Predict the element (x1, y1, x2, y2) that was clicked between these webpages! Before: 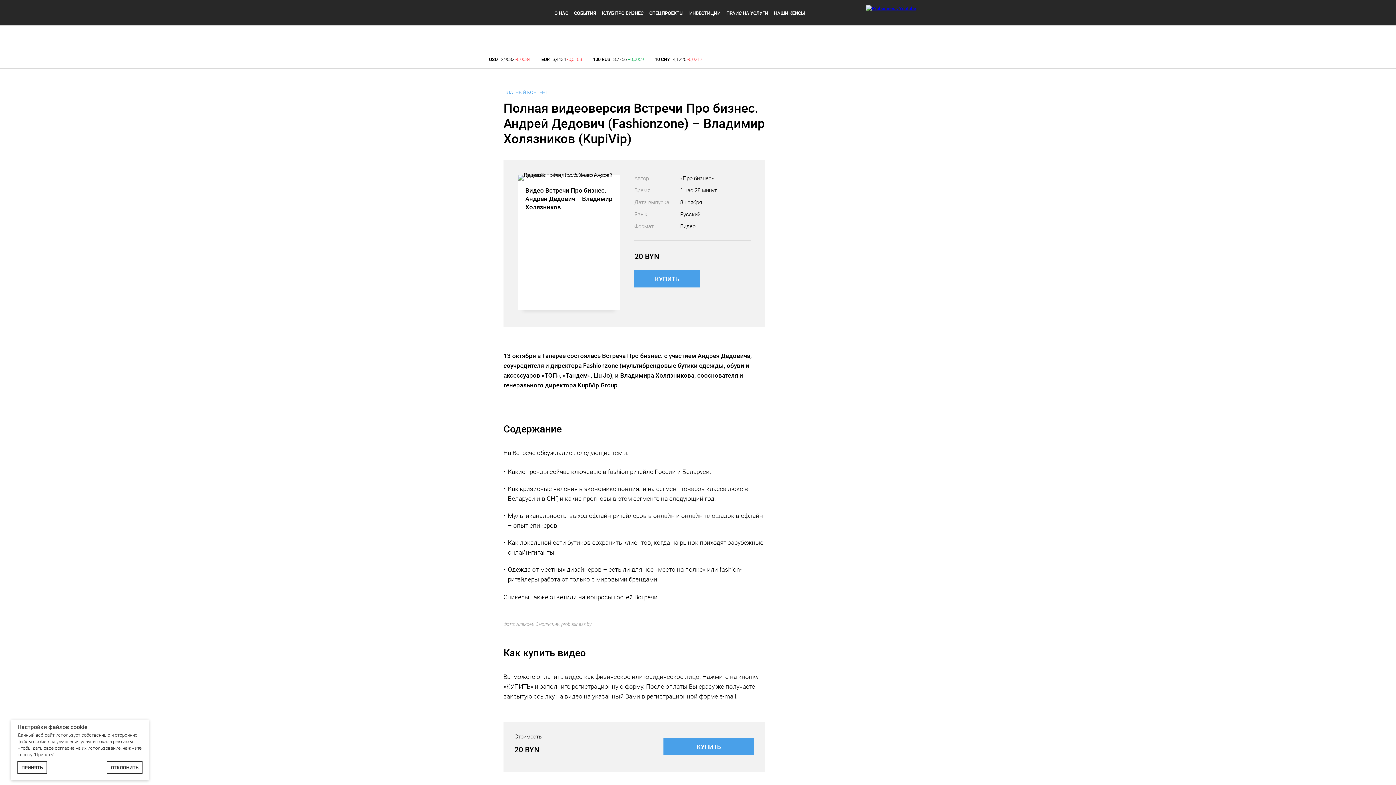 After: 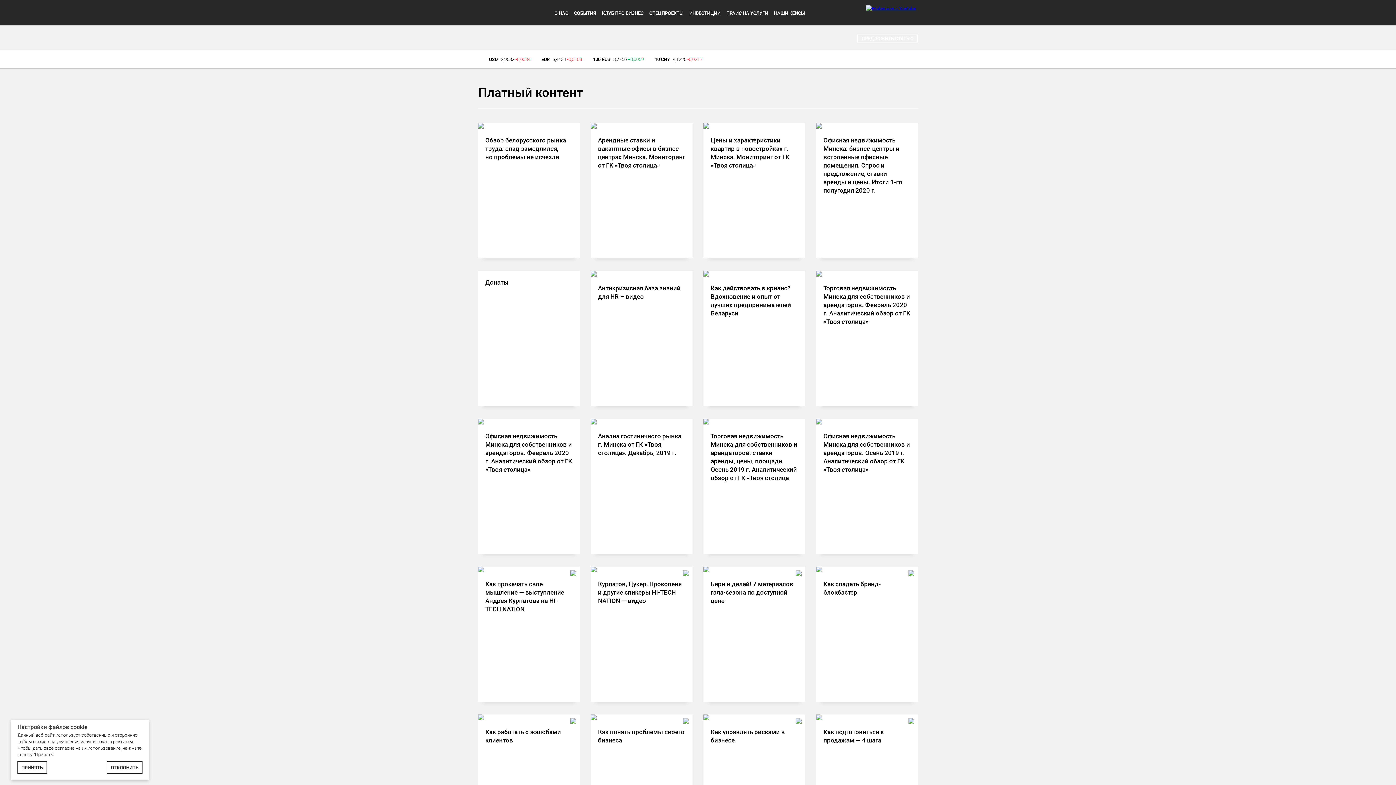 Action: label: ПЛАТНЫЙ КОНТЕНТ bbox: (503, 89, 548, 95)